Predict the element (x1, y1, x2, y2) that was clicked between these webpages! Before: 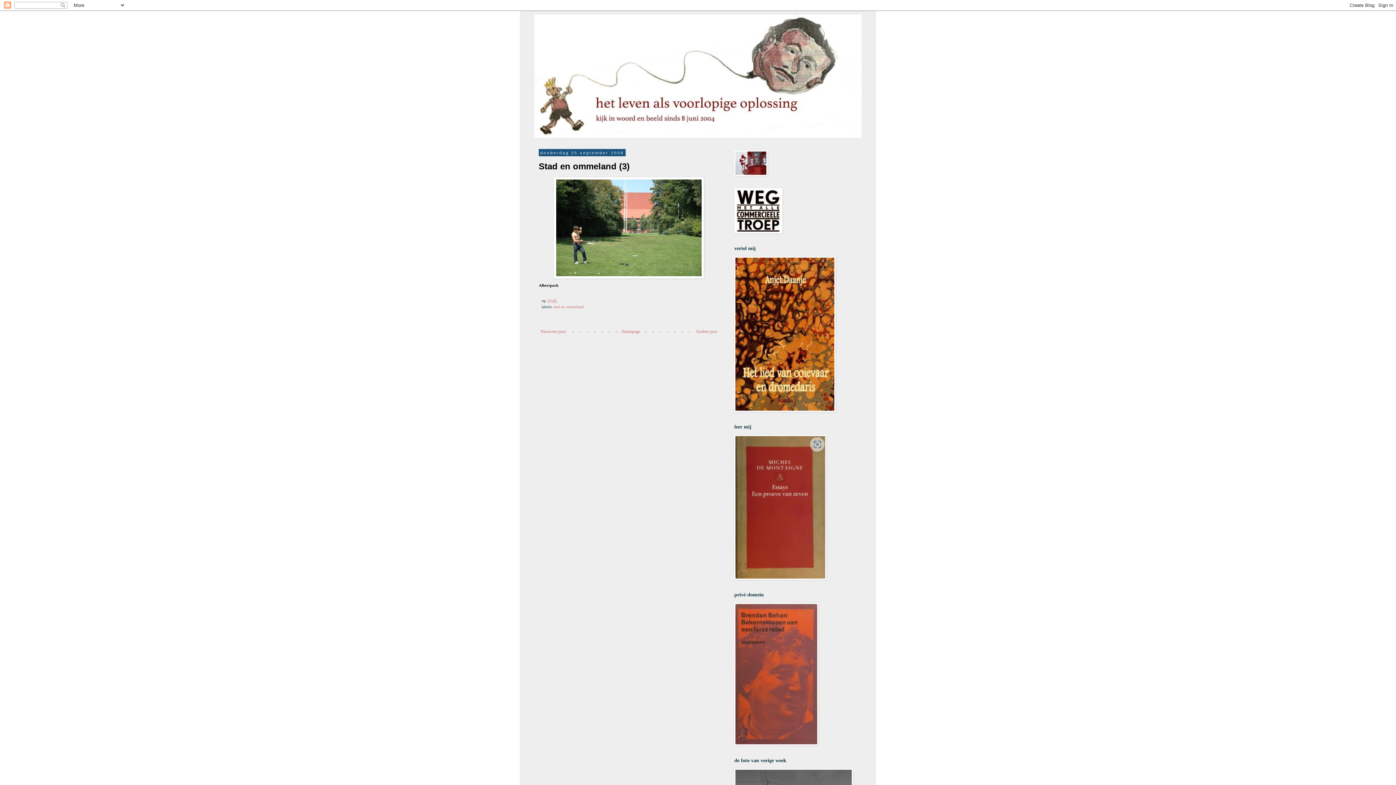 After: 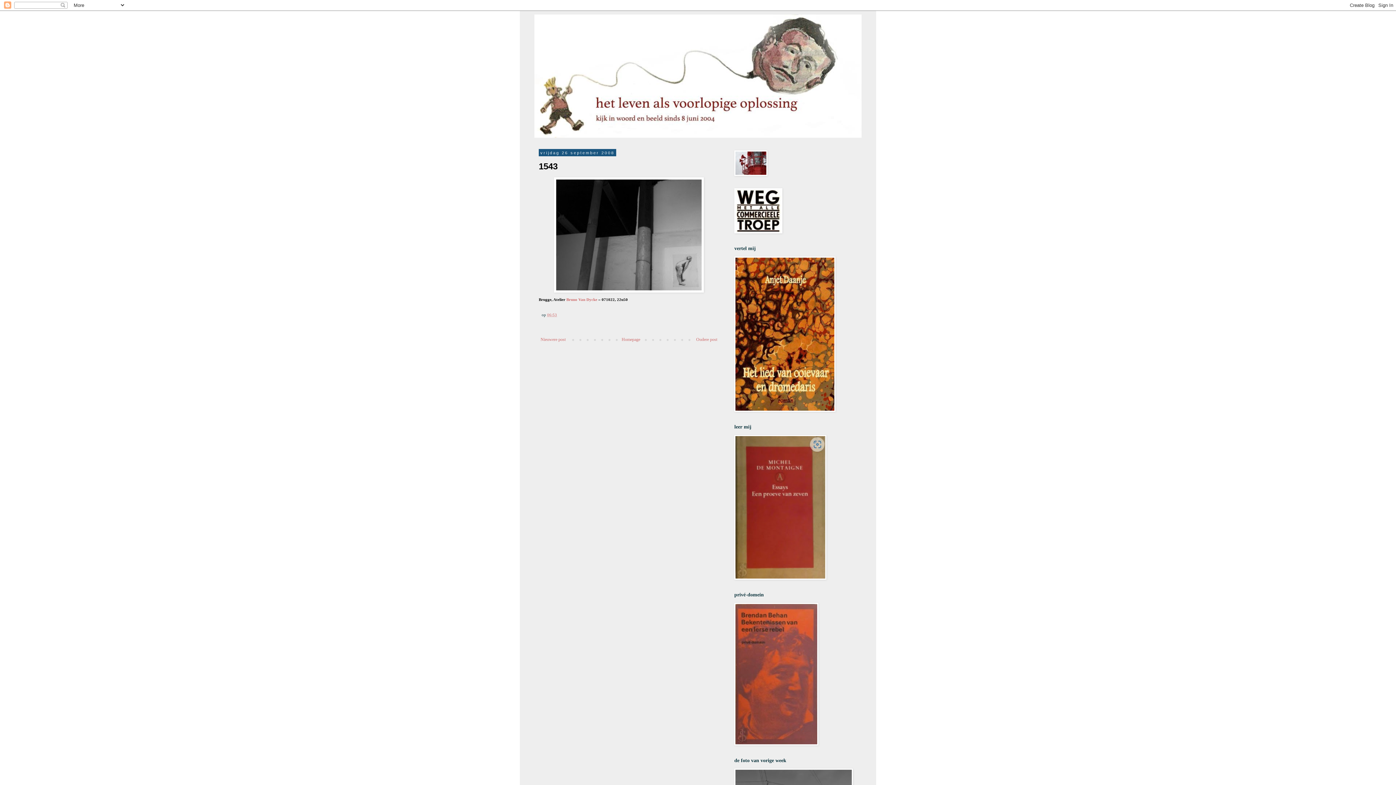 Action: bbox: (538, 327, 567, 336) label: Nieuwere post